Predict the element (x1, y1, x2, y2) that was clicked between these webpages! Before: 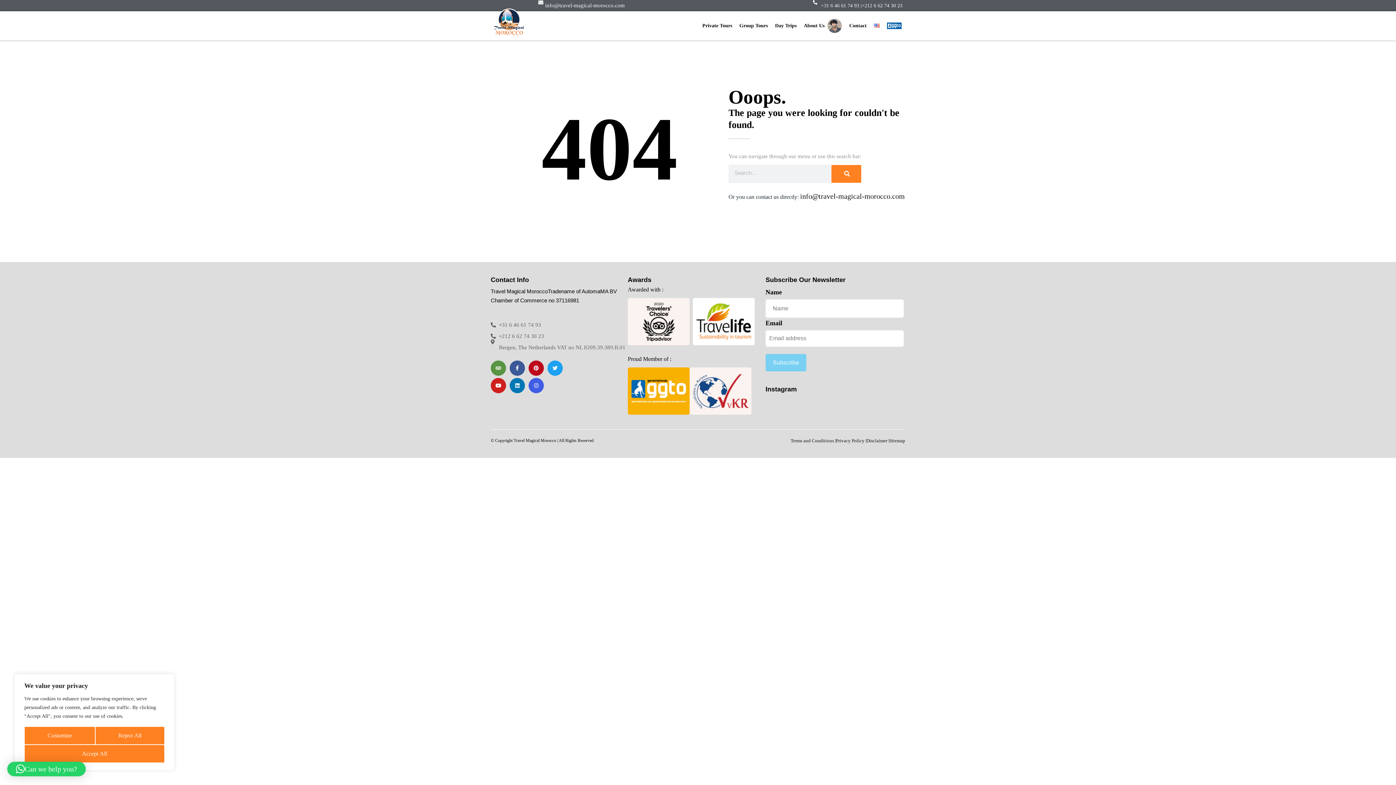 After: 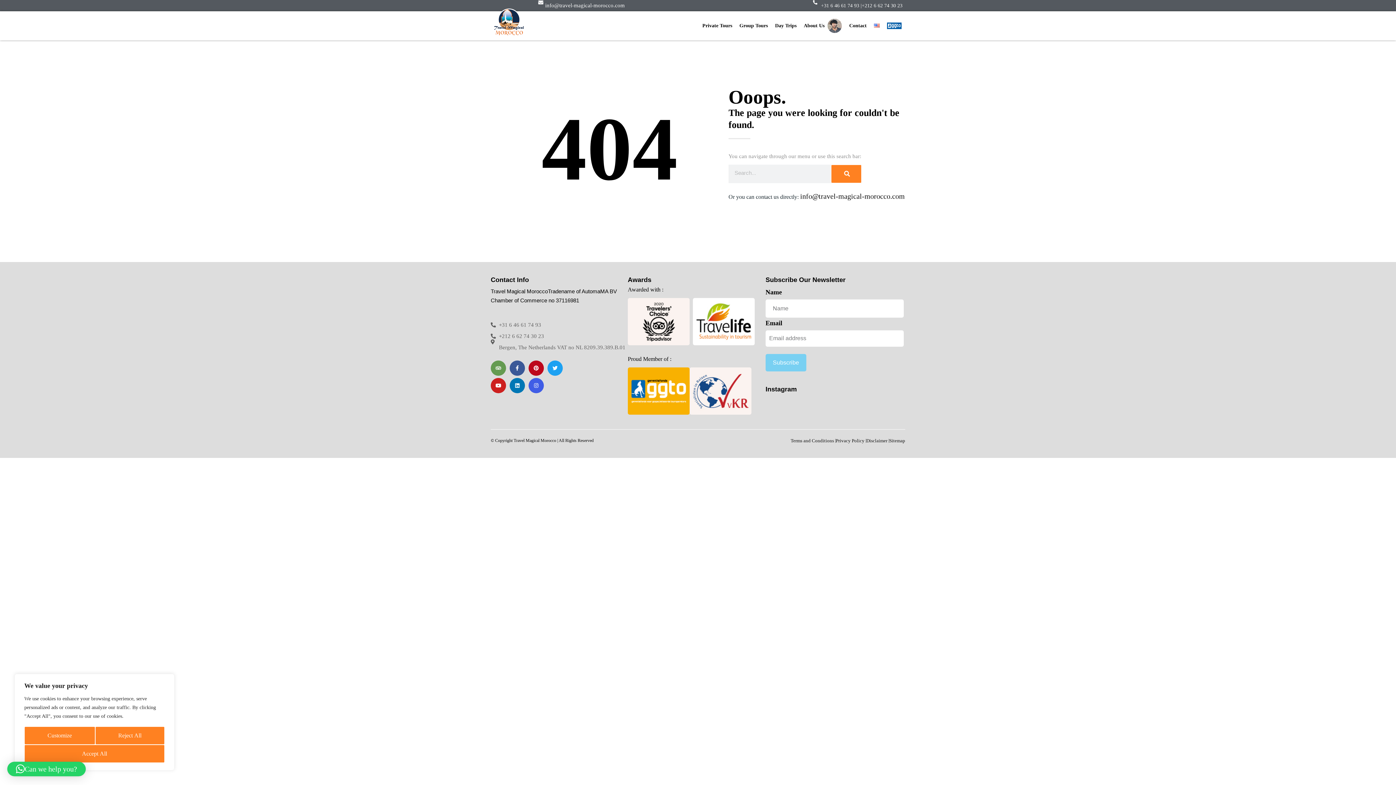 Action: bbox: (490, 360, 506, 376) label: Tripadvisor